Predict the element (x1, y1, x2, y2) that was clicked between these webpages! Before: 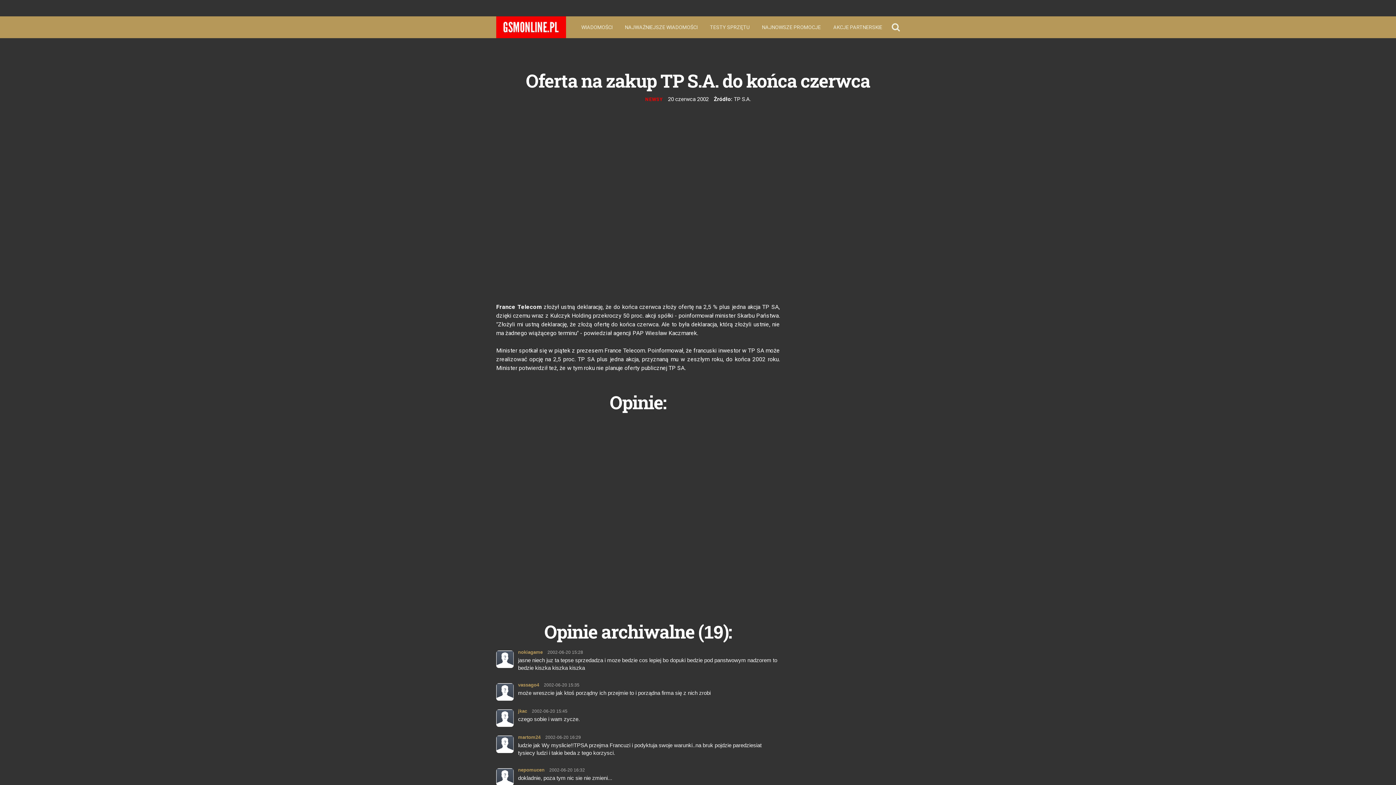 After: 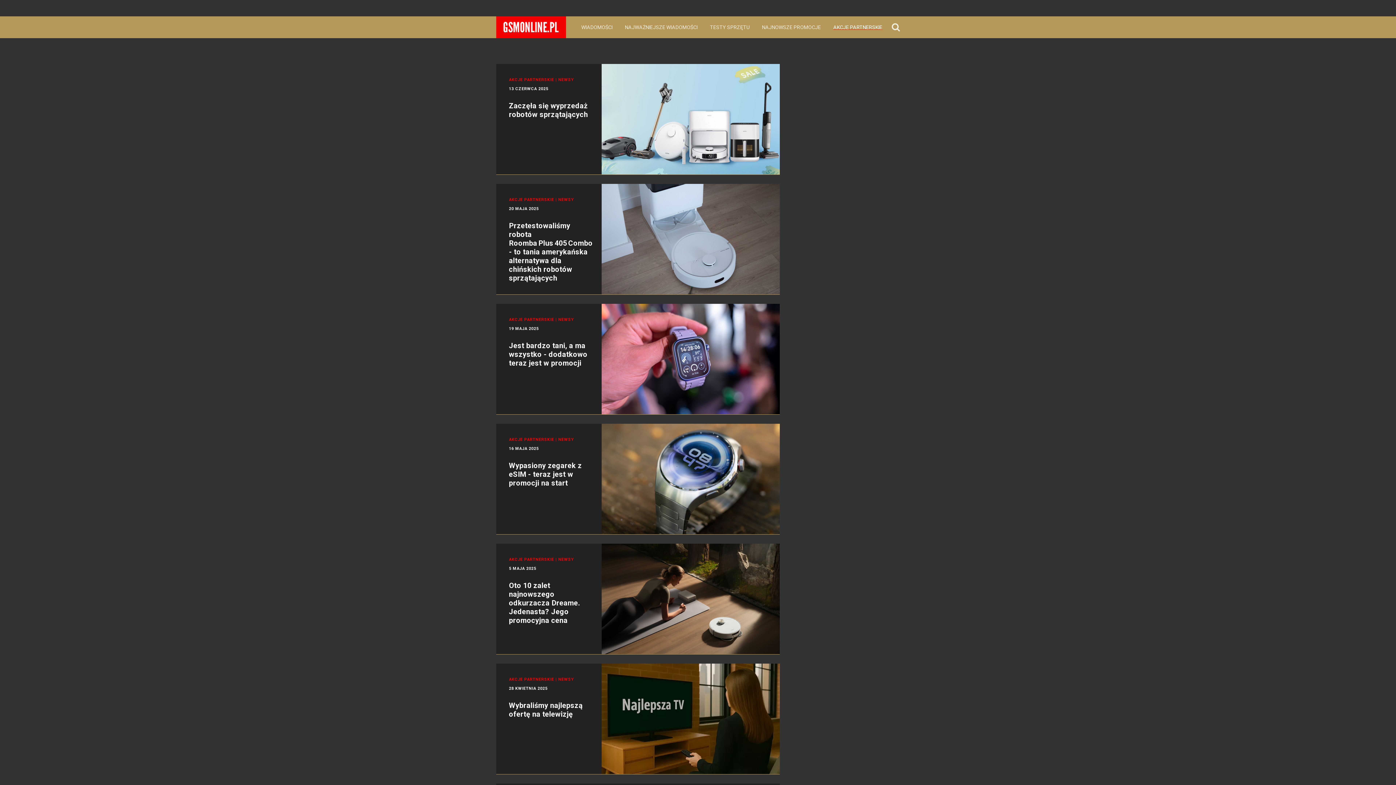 Action: label: AKCJE PARTNERSKIE bbox: (830, 20, 885, 34)